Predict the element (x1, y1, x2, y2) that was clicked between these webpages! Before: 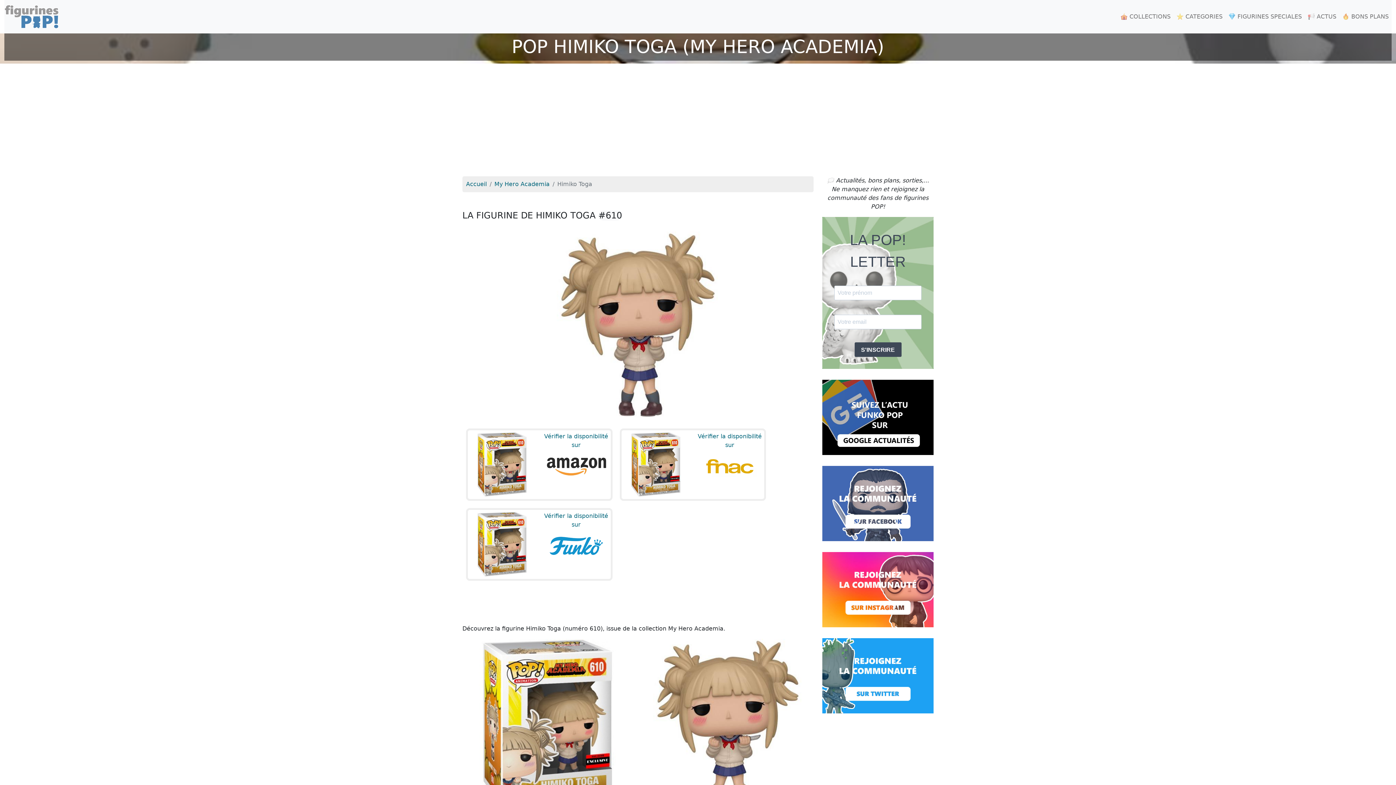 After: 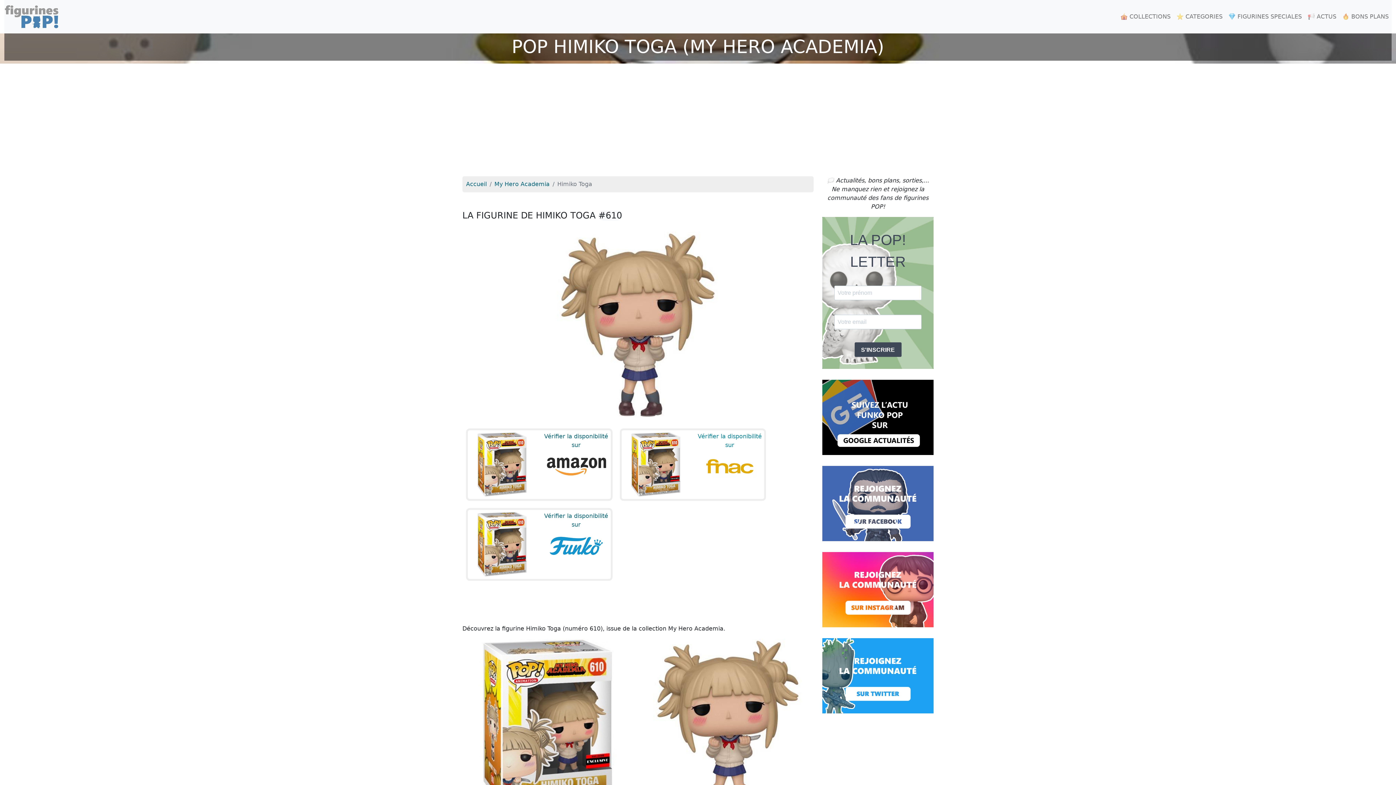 Action: label: Vérifier la disponibilité sur bbox: (619, 428, 766, 501)